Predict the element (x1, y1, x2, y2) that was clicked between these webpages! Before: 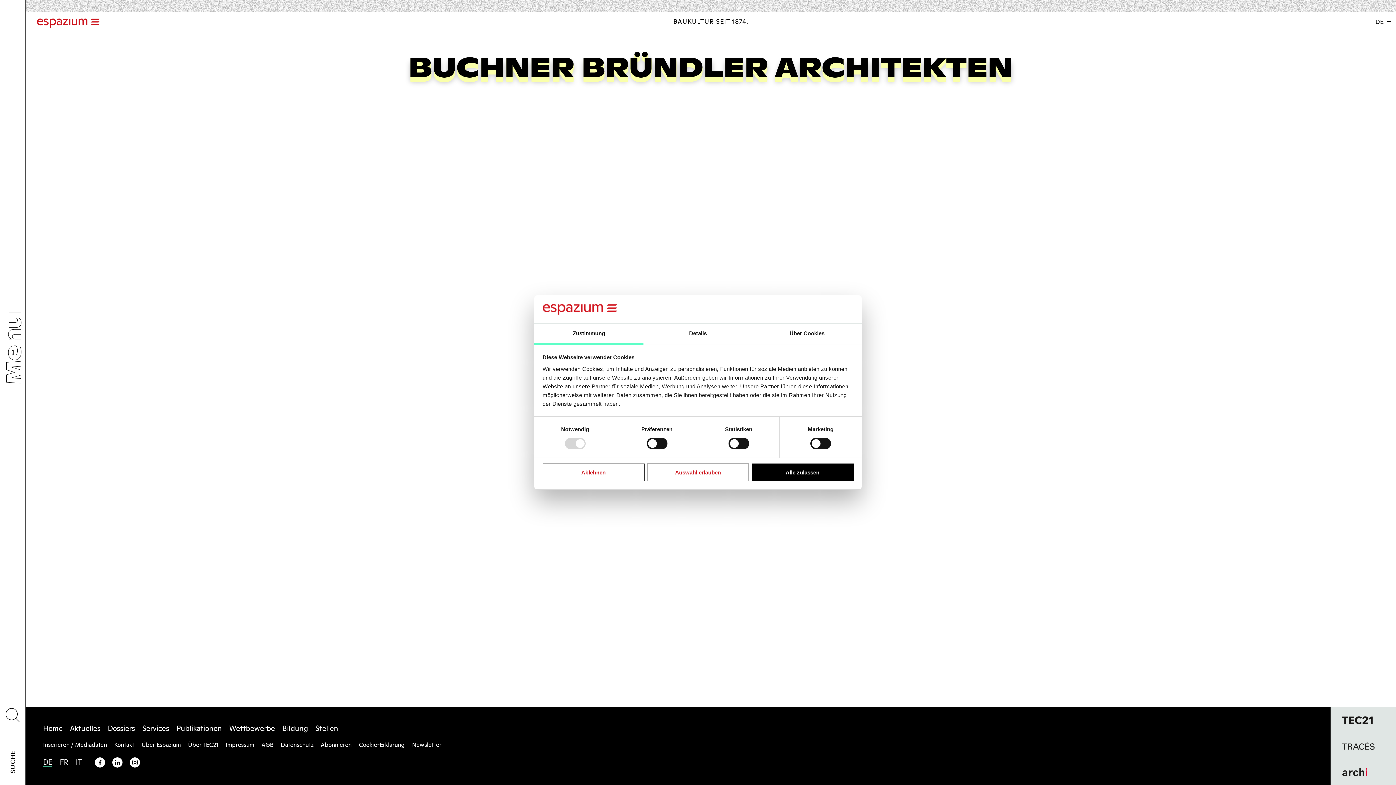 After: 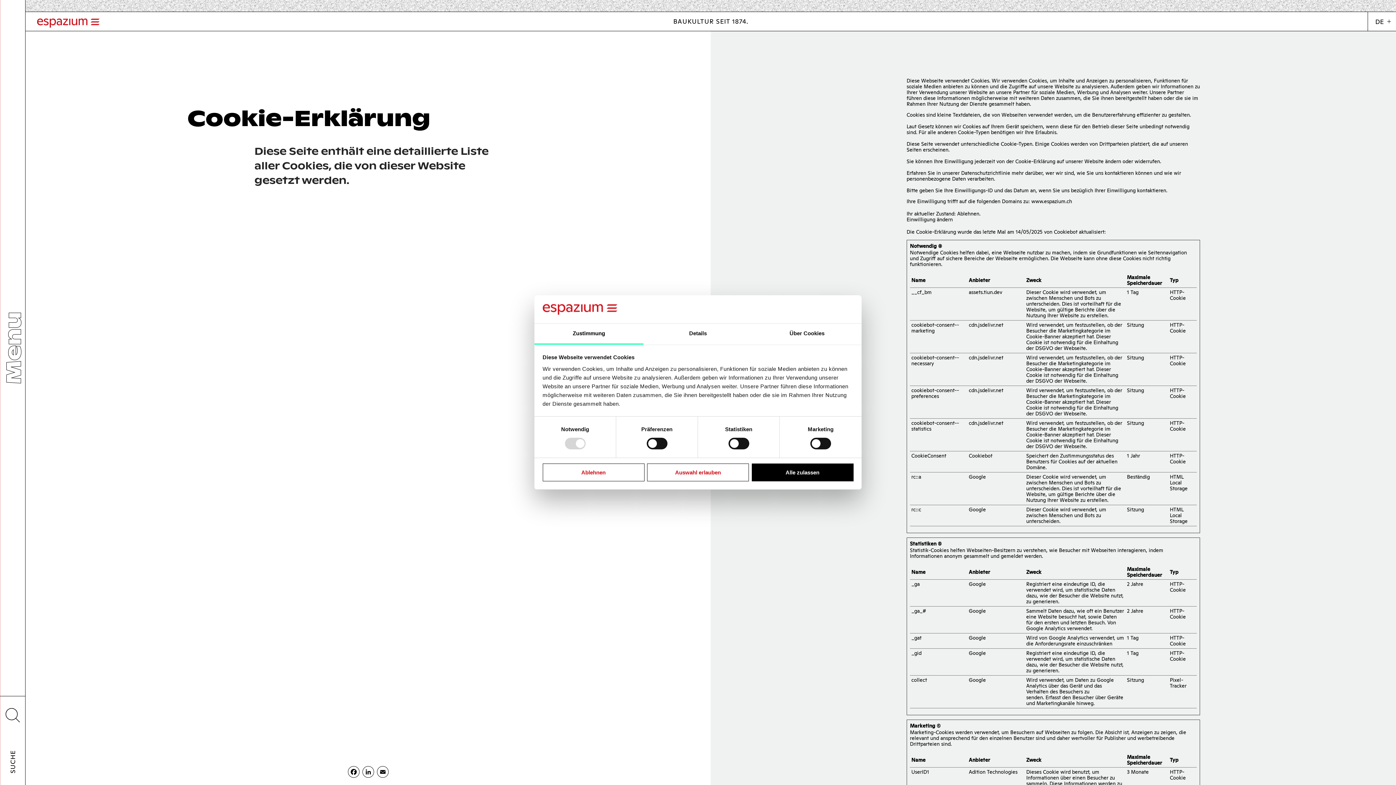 Action: bbox: (359, 741, 404, 749) label: Cookie-Erklärung